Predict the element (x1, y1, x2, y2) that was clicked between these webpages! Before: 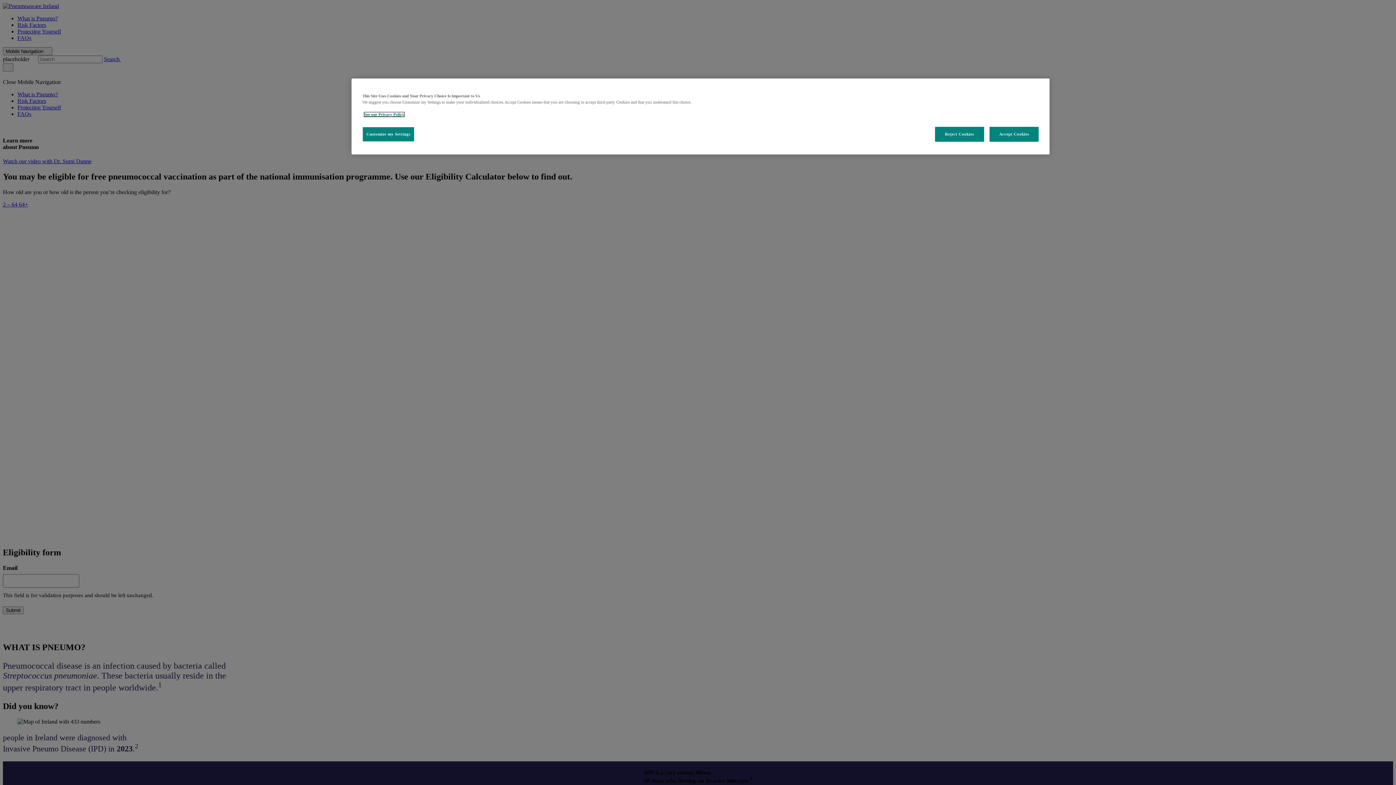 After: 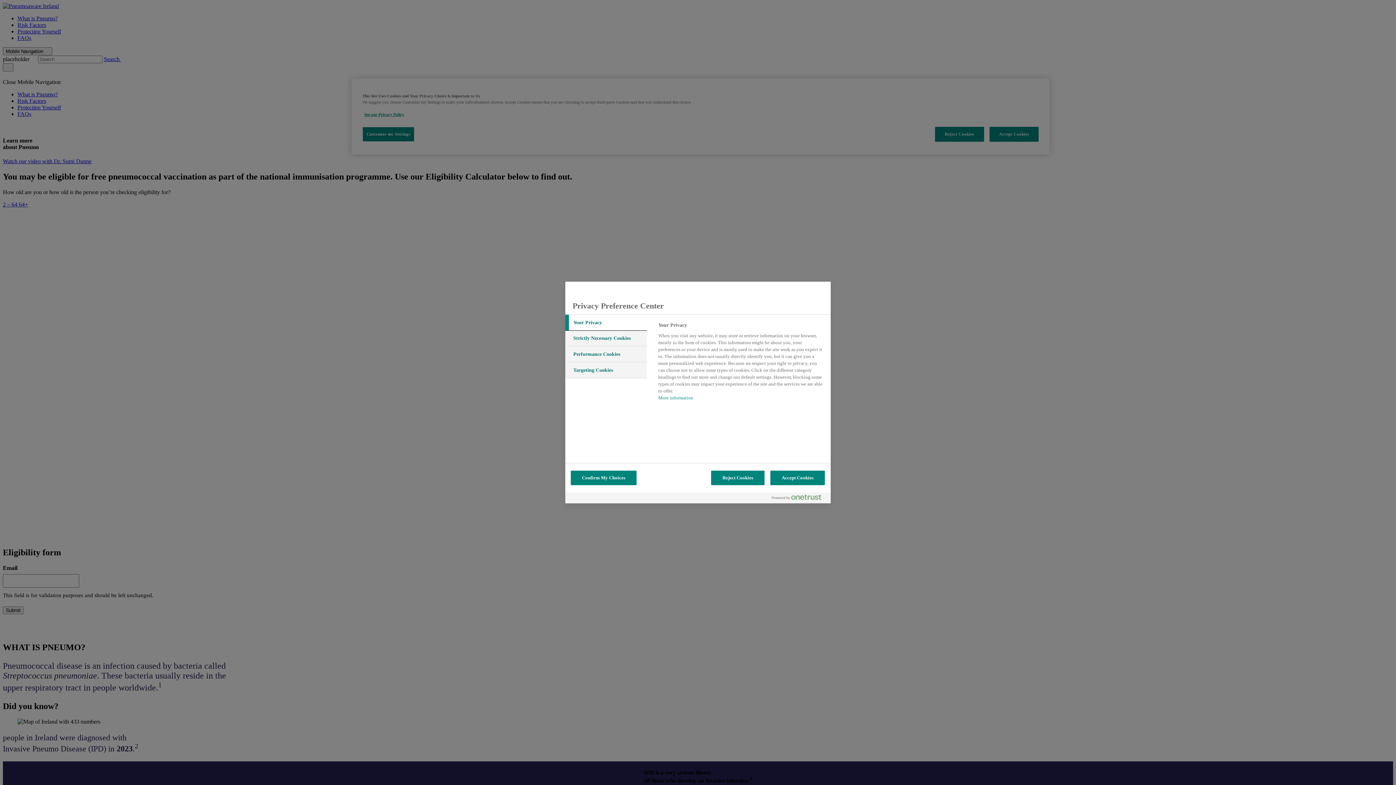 Action: label: Customize my Settings bbox: (362, 126, 414, 141)